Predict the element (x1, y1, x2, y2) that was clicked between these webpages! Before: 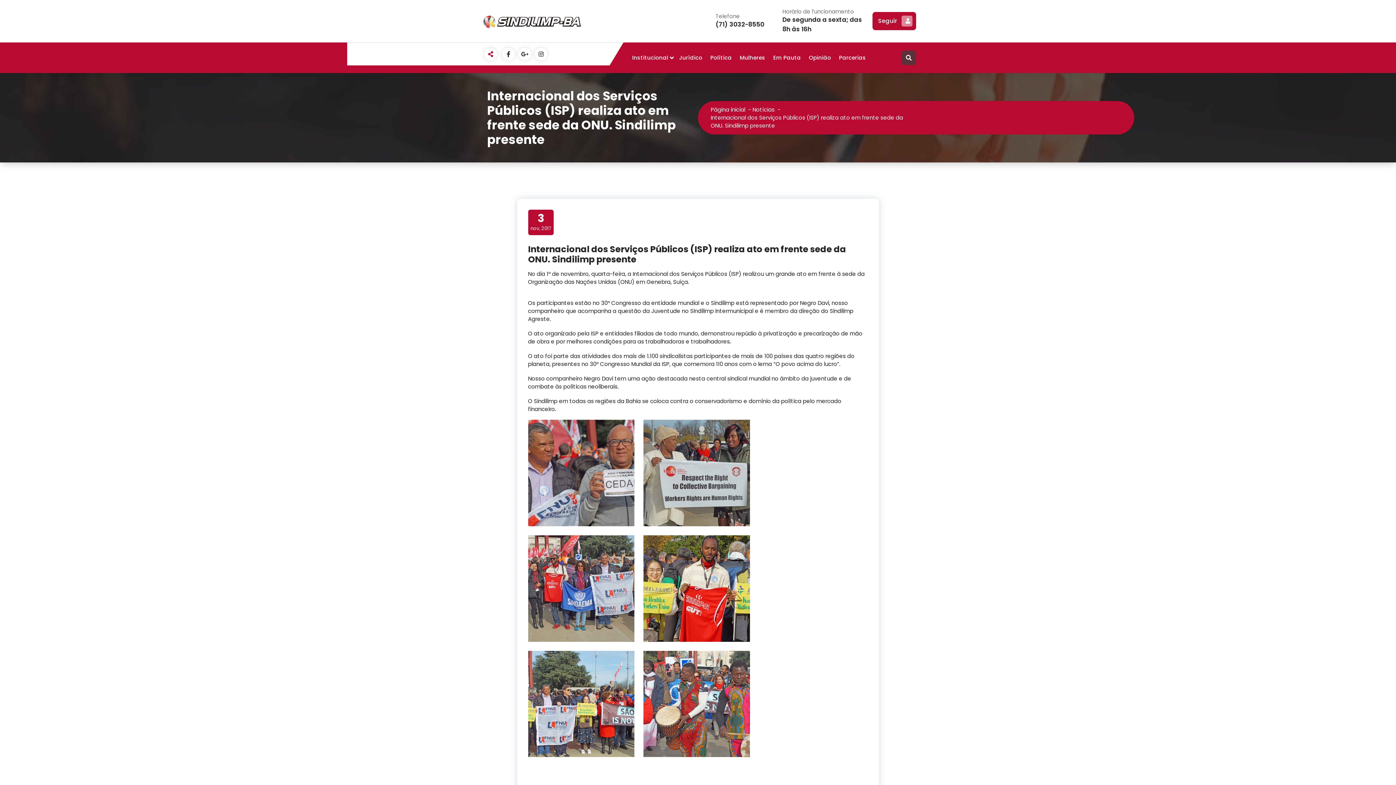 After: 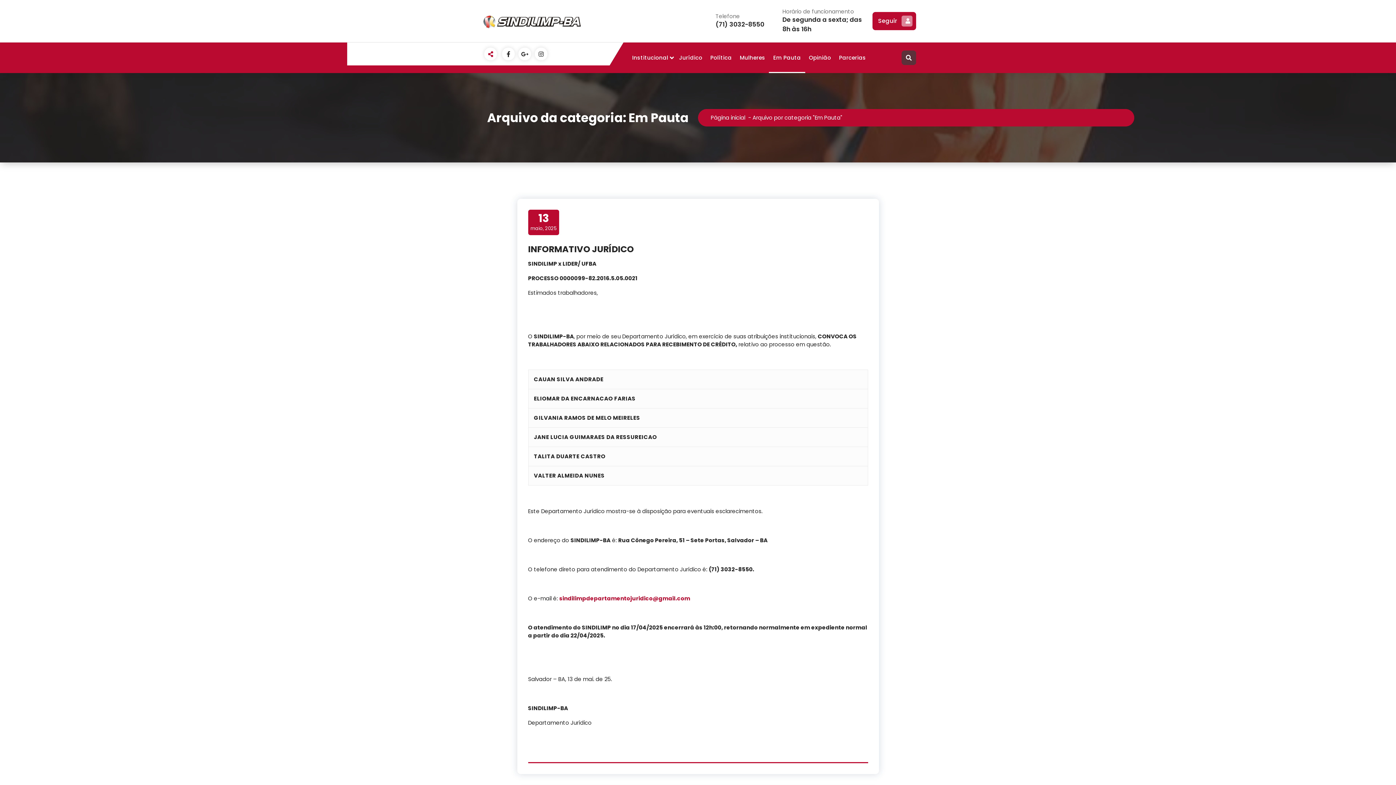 Action: bbox: (769, 42, 805, 73) label: Em Pauta